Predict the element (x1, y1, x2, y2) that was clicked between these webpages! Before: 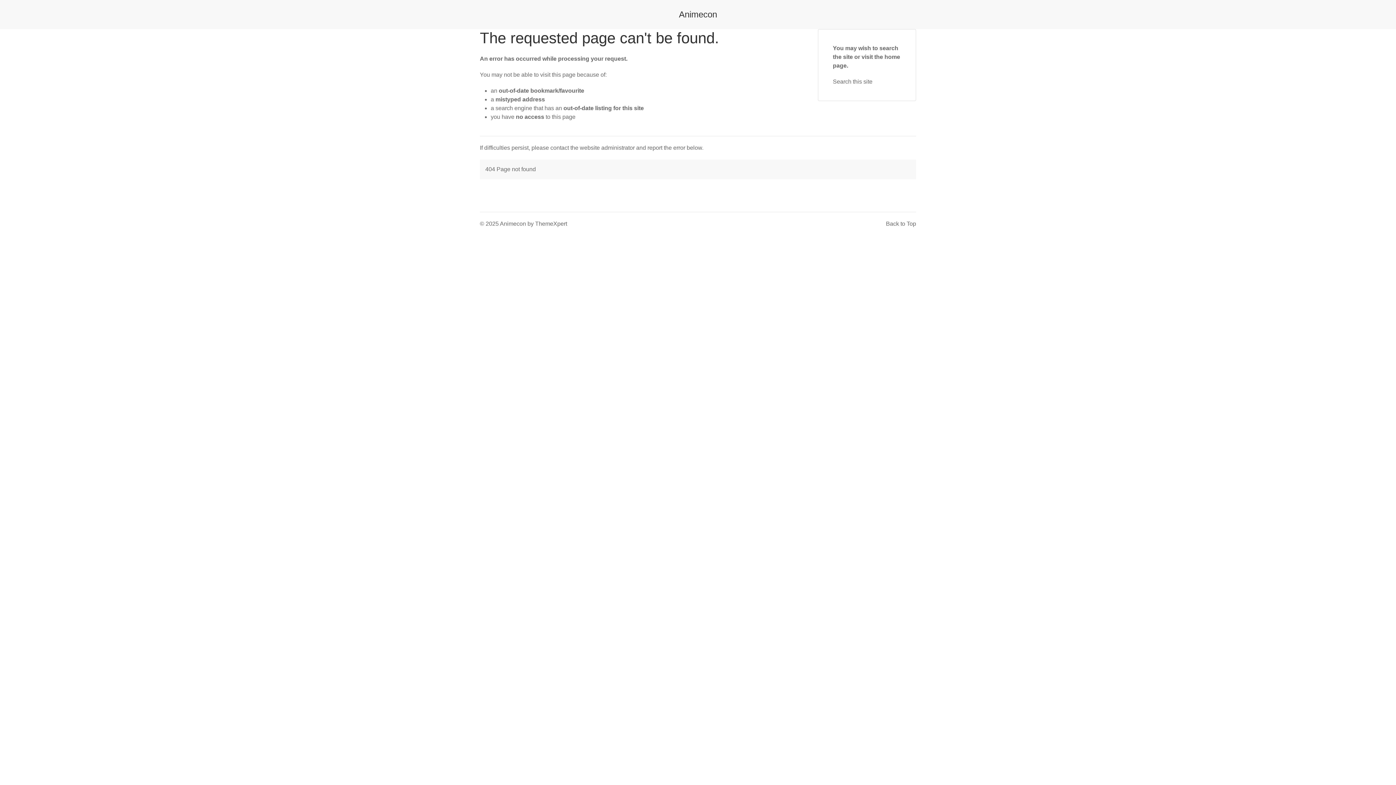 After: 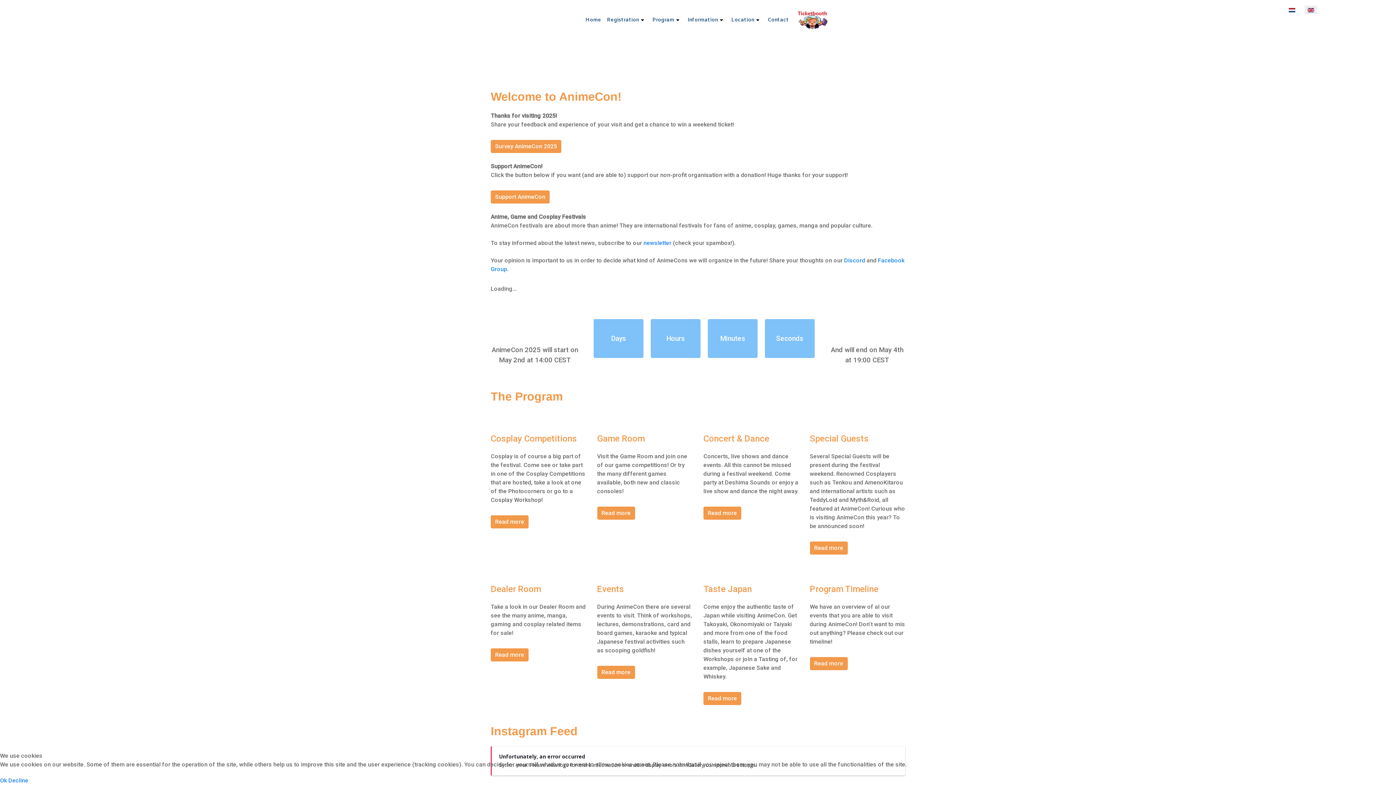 Action: label: Animecon bbox: (679, 0, 717, 29)